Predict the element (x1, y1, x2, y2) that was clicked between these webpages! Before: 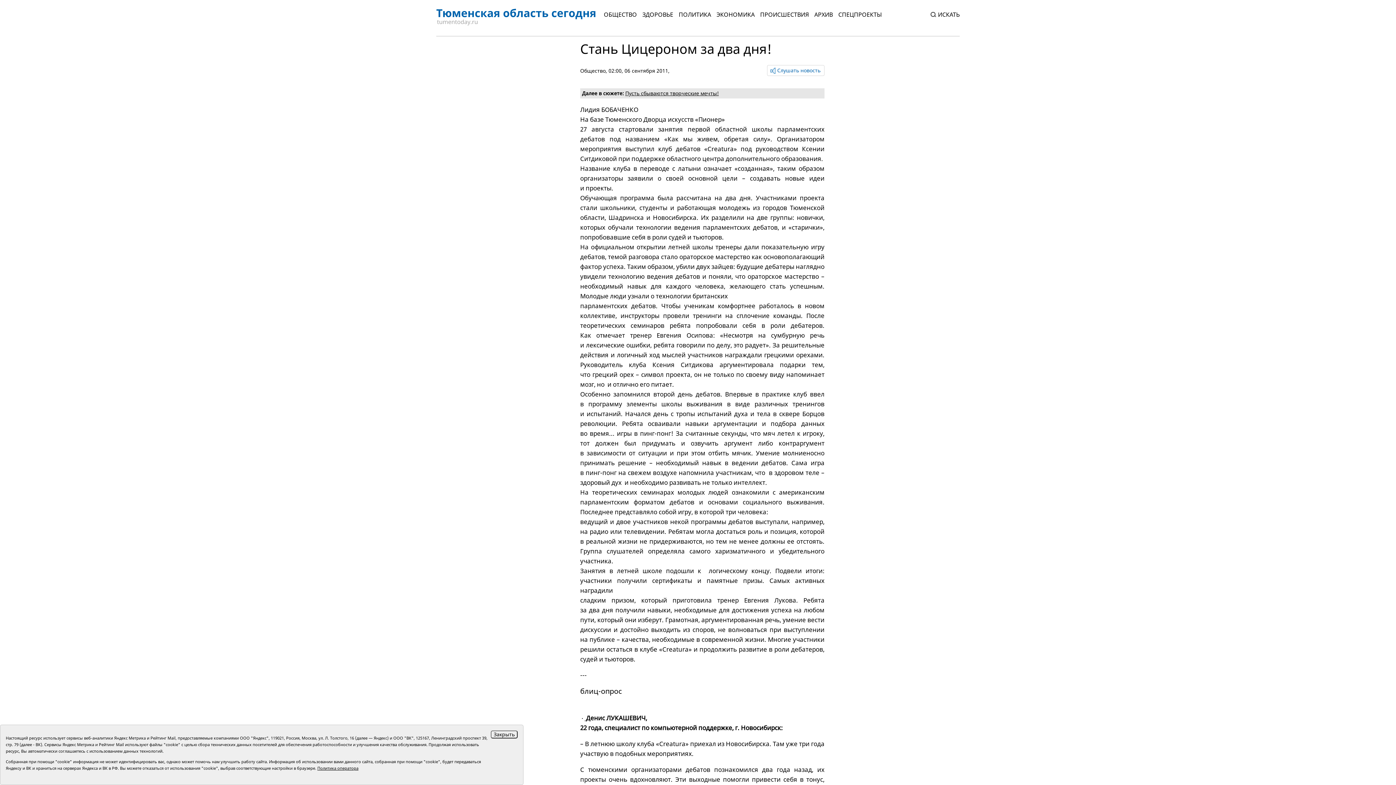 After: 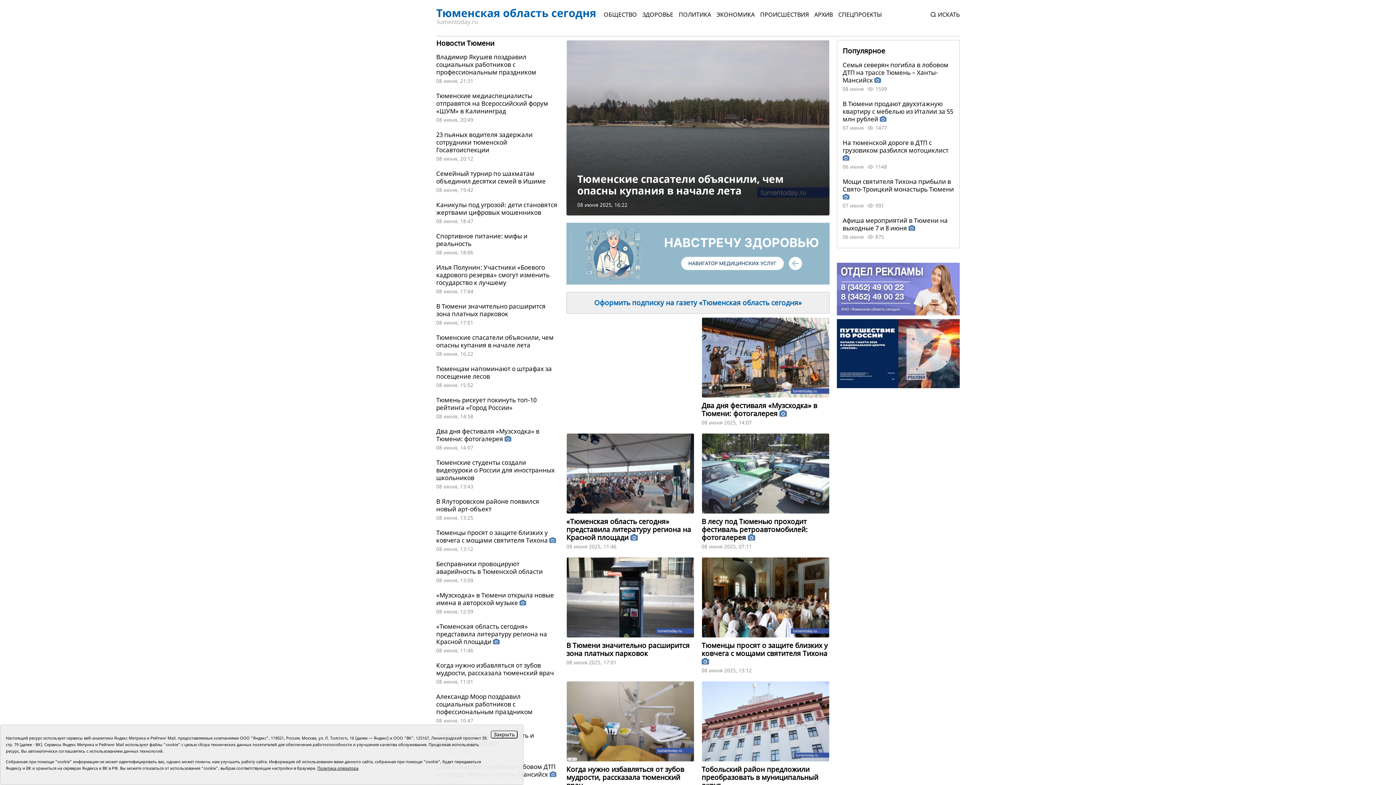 Action: bbox: (436, 6, 596, 29)